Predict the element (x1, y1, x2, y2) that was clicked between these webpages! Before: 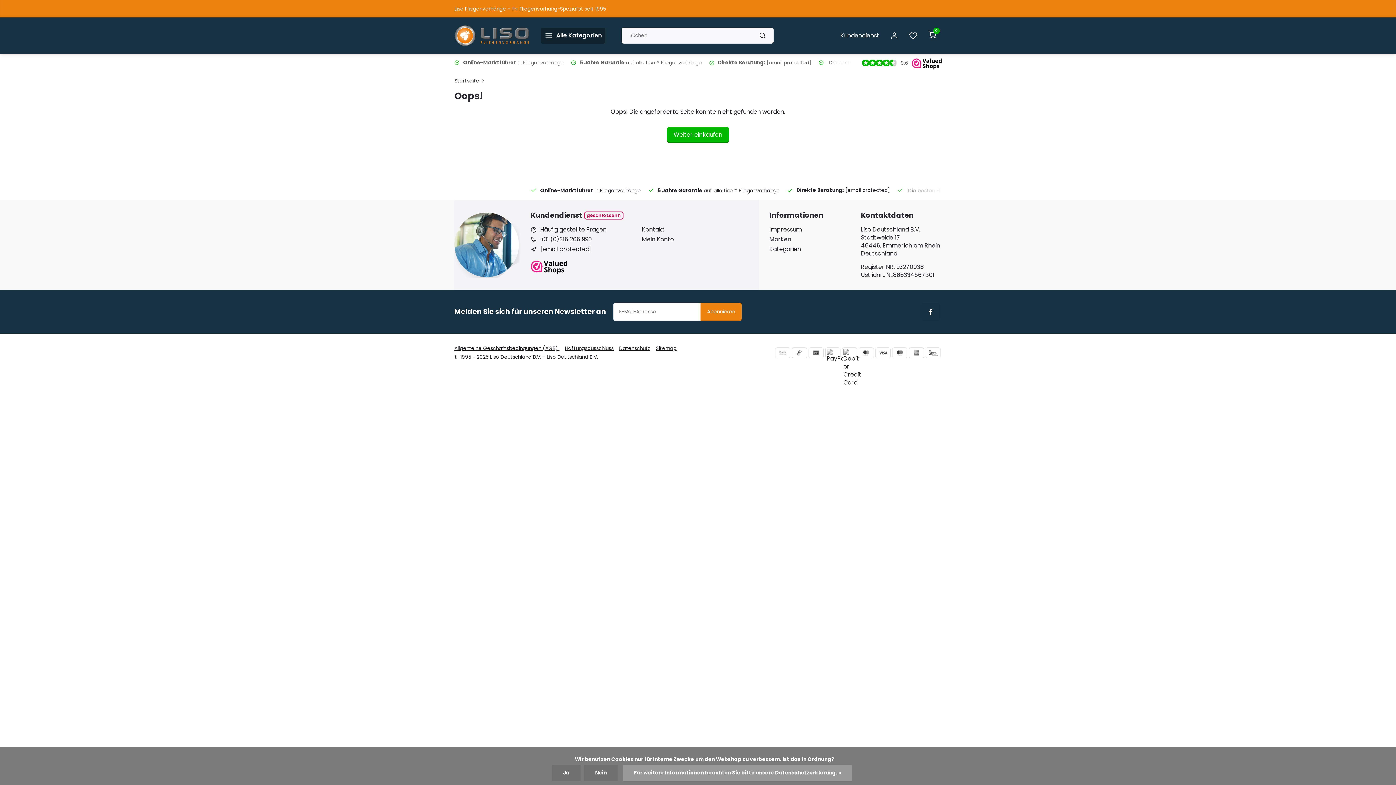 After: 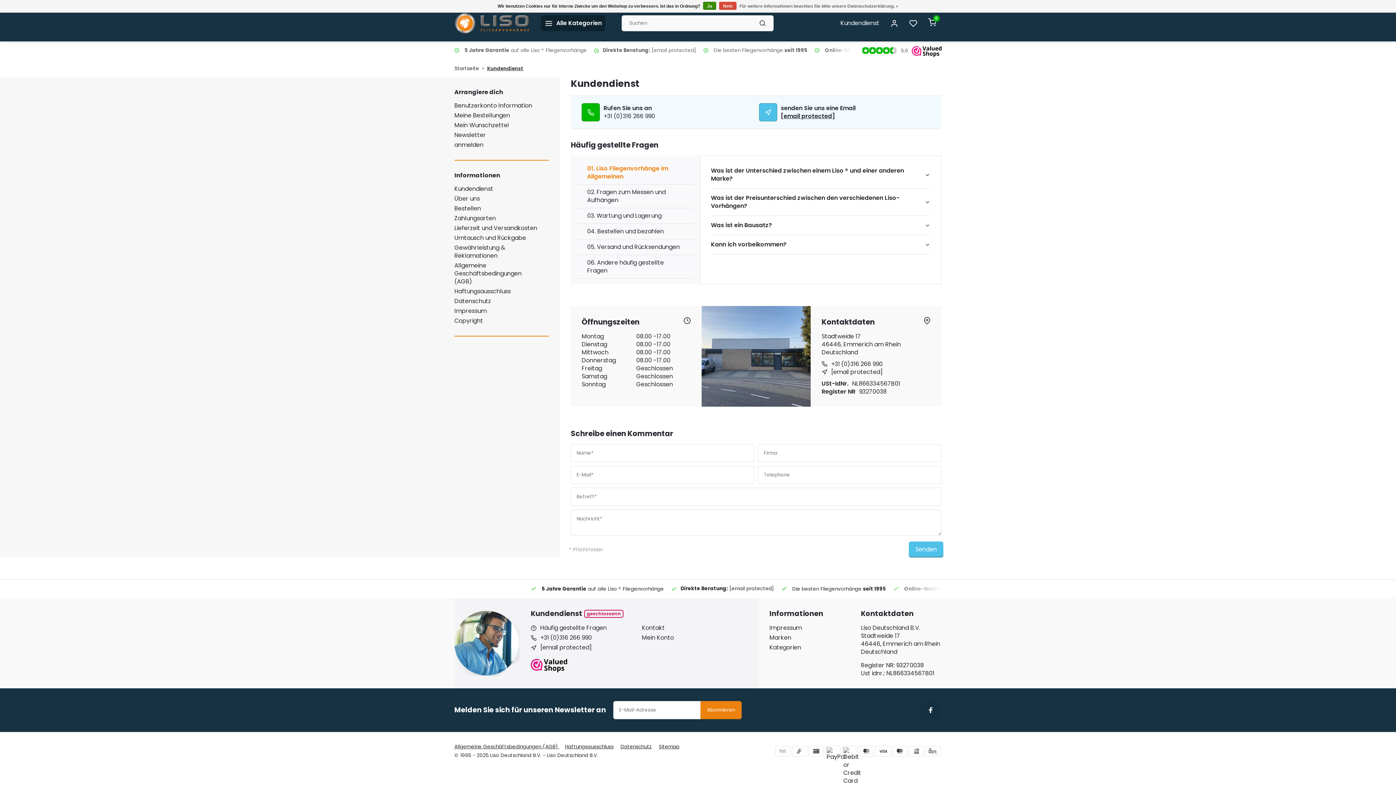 Action: label: Häufig gestellte Fragen bbox: (540, 225, 606, 233)